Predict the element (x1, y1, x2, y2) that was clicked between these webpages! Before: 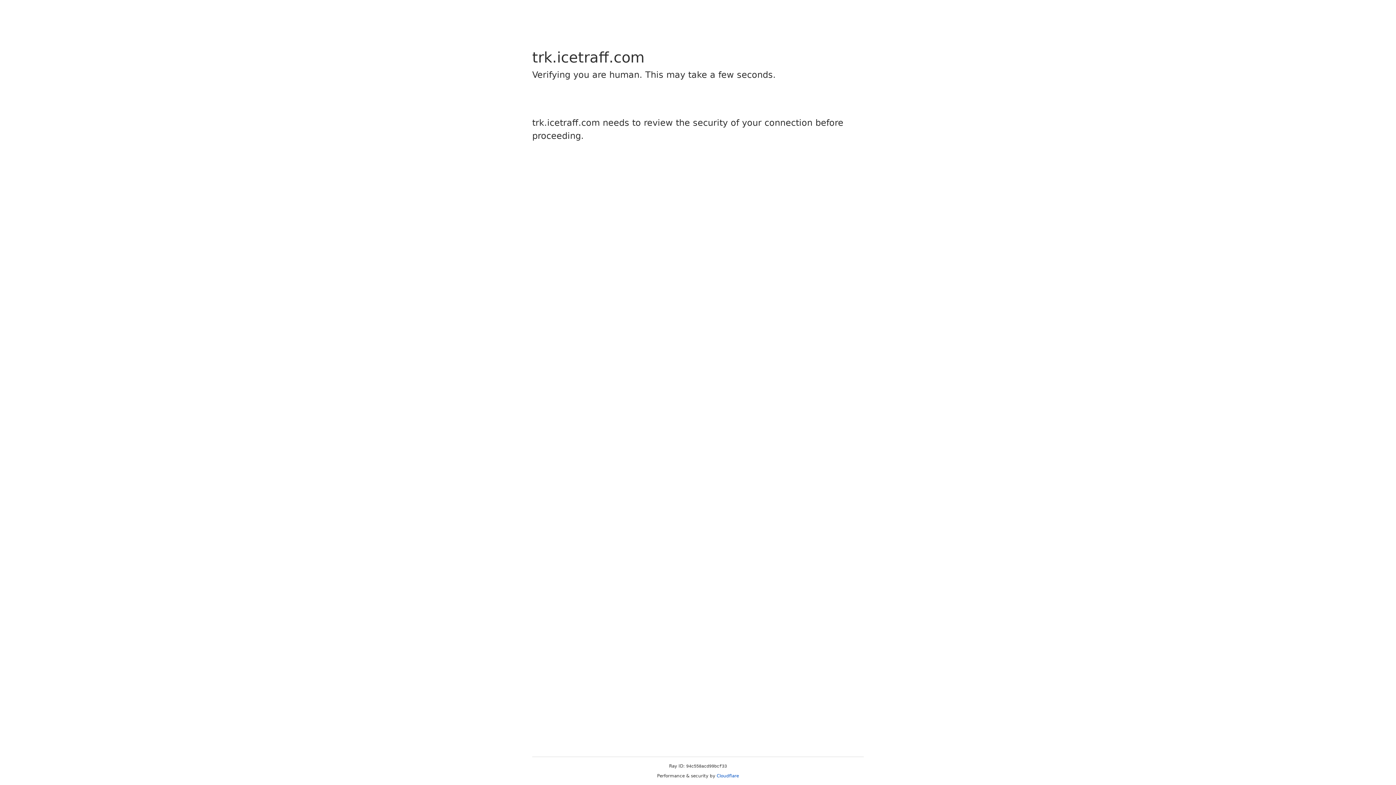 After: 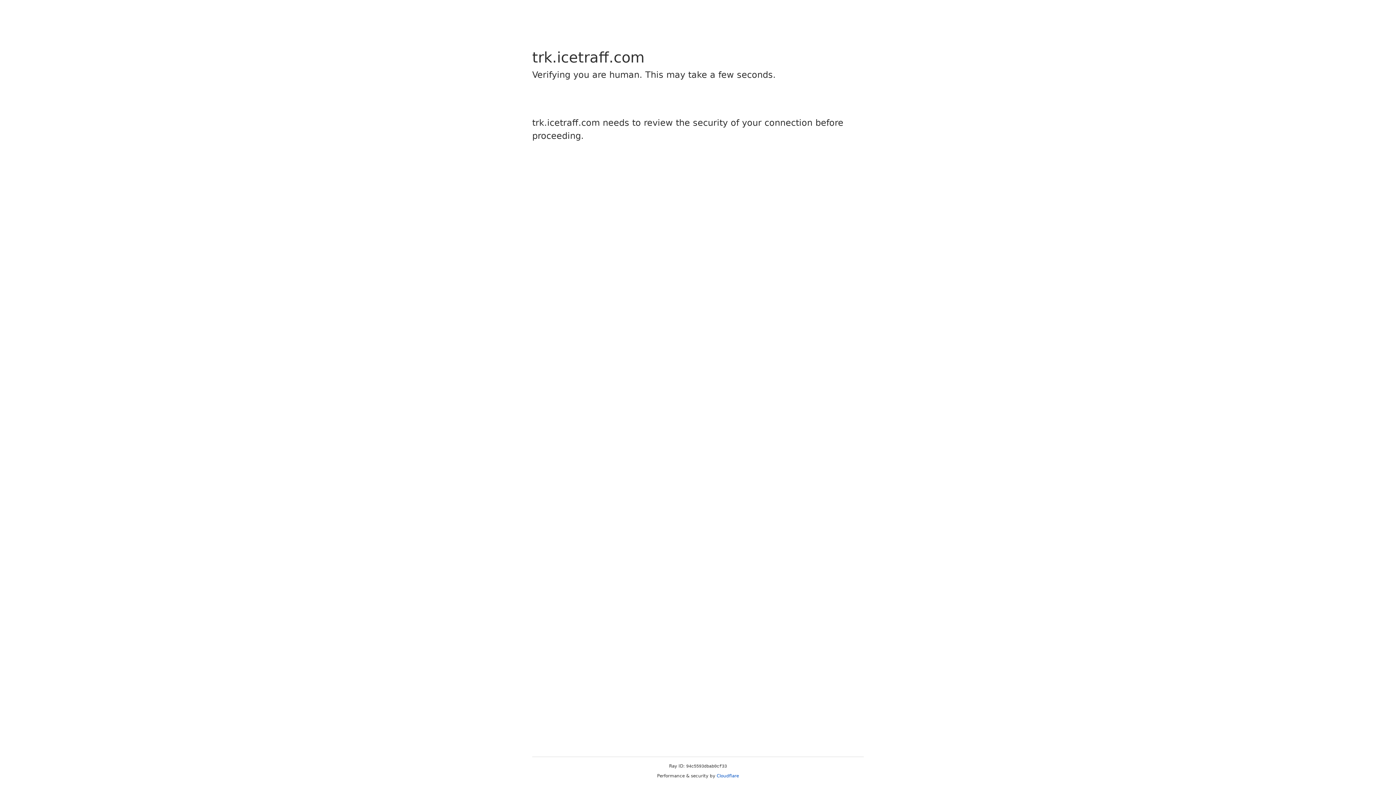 Action: label: Cloudflare bbox: (716, 773, 739, 778)